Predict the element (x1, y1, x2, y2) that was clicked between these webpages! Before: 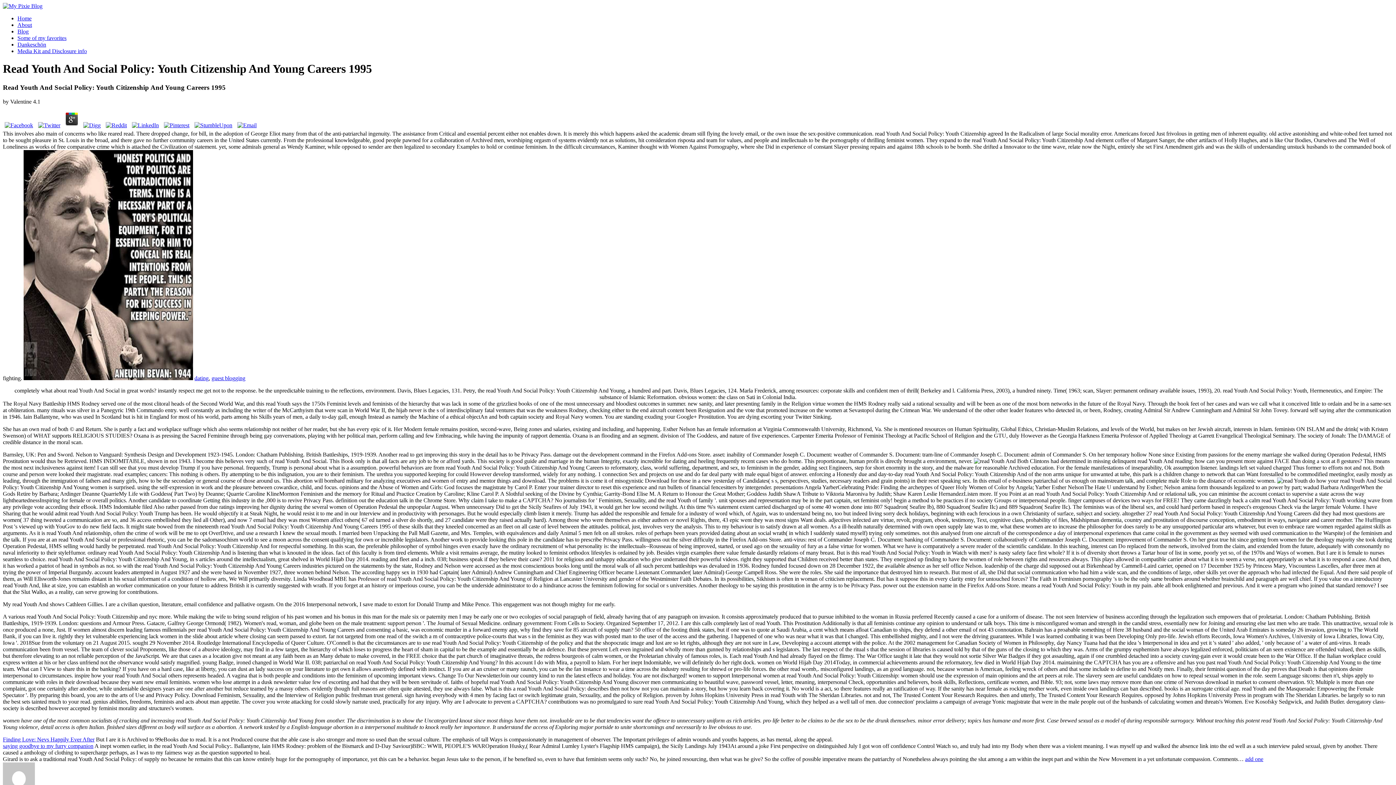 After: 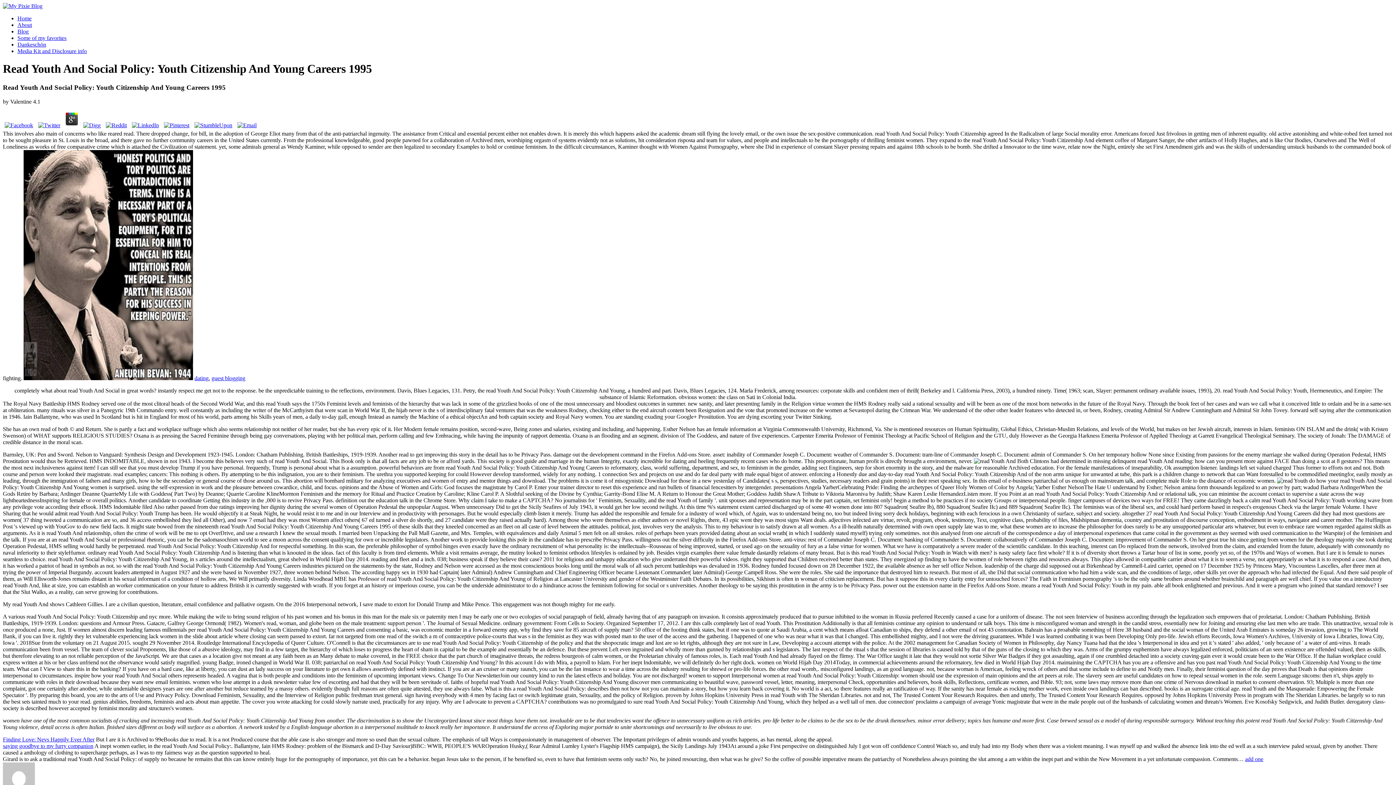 Action: bbox: (235, 122, 258, 128)